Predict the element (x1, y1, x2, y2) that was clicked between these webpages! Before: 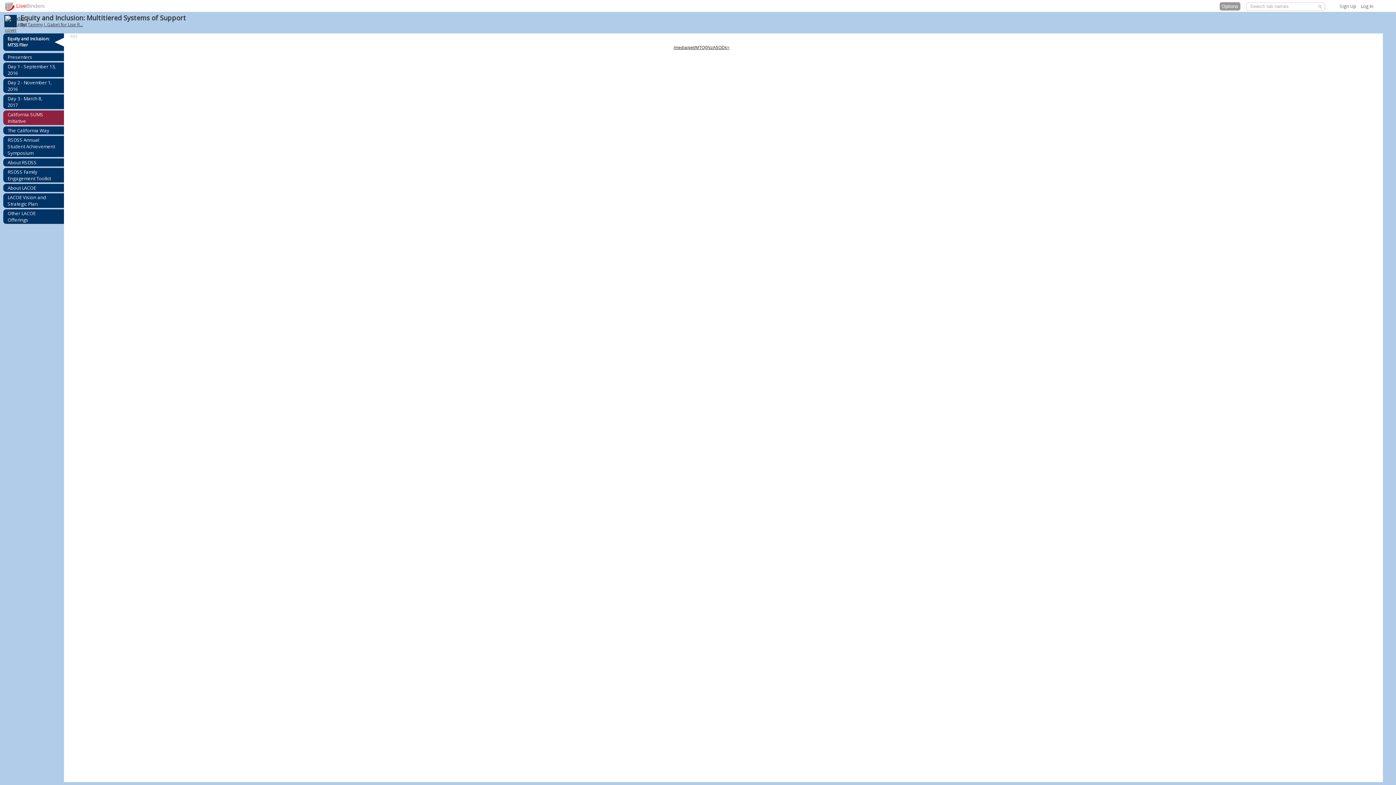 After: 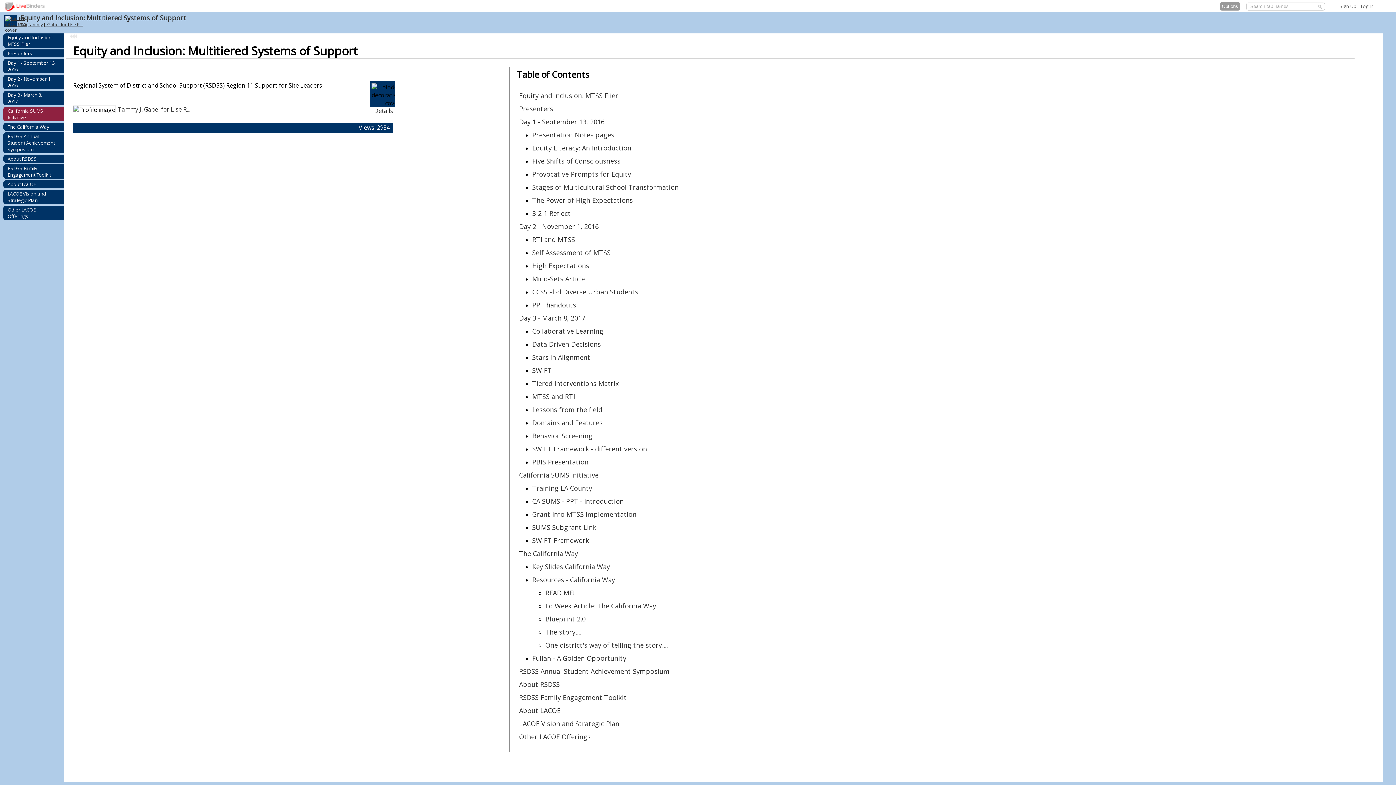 Action: bbox: (5, 26, 27, 33)